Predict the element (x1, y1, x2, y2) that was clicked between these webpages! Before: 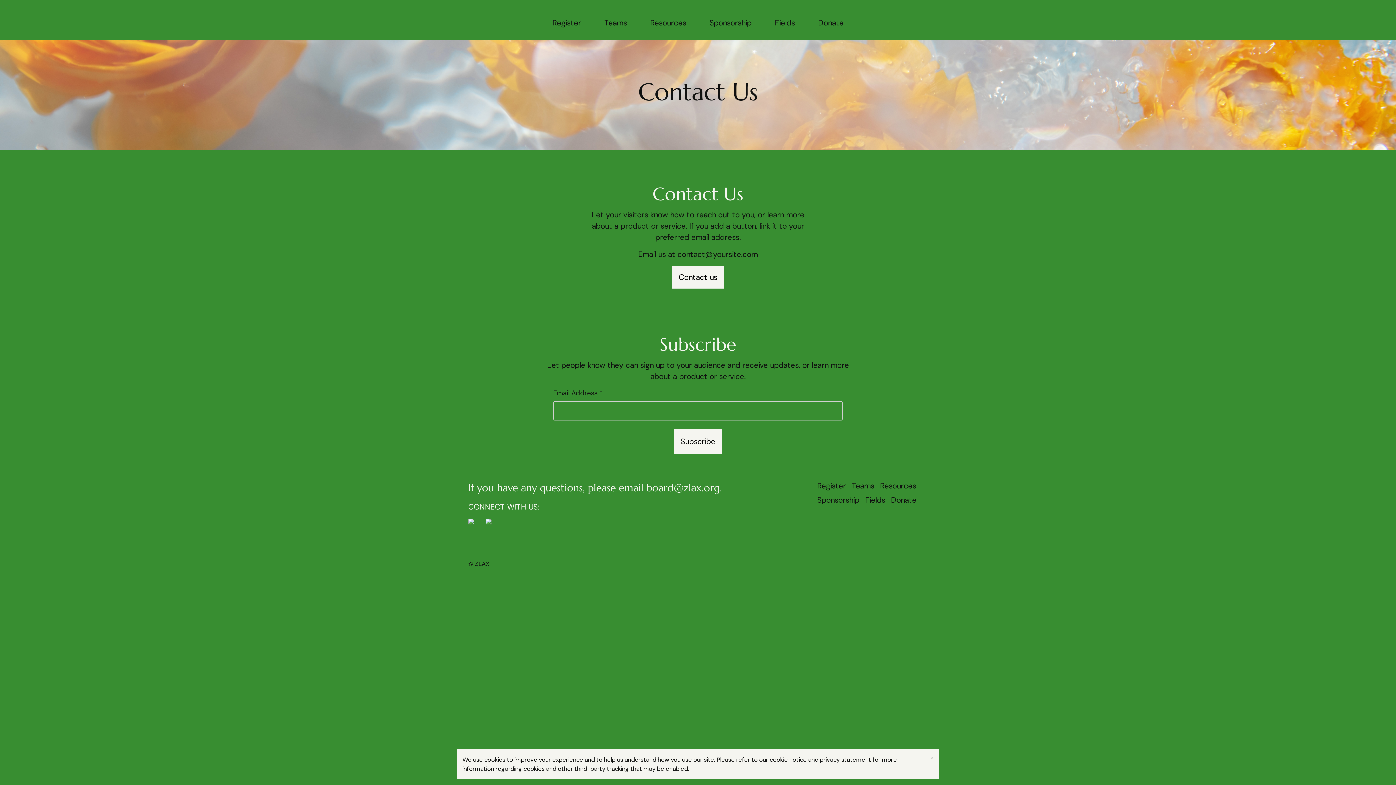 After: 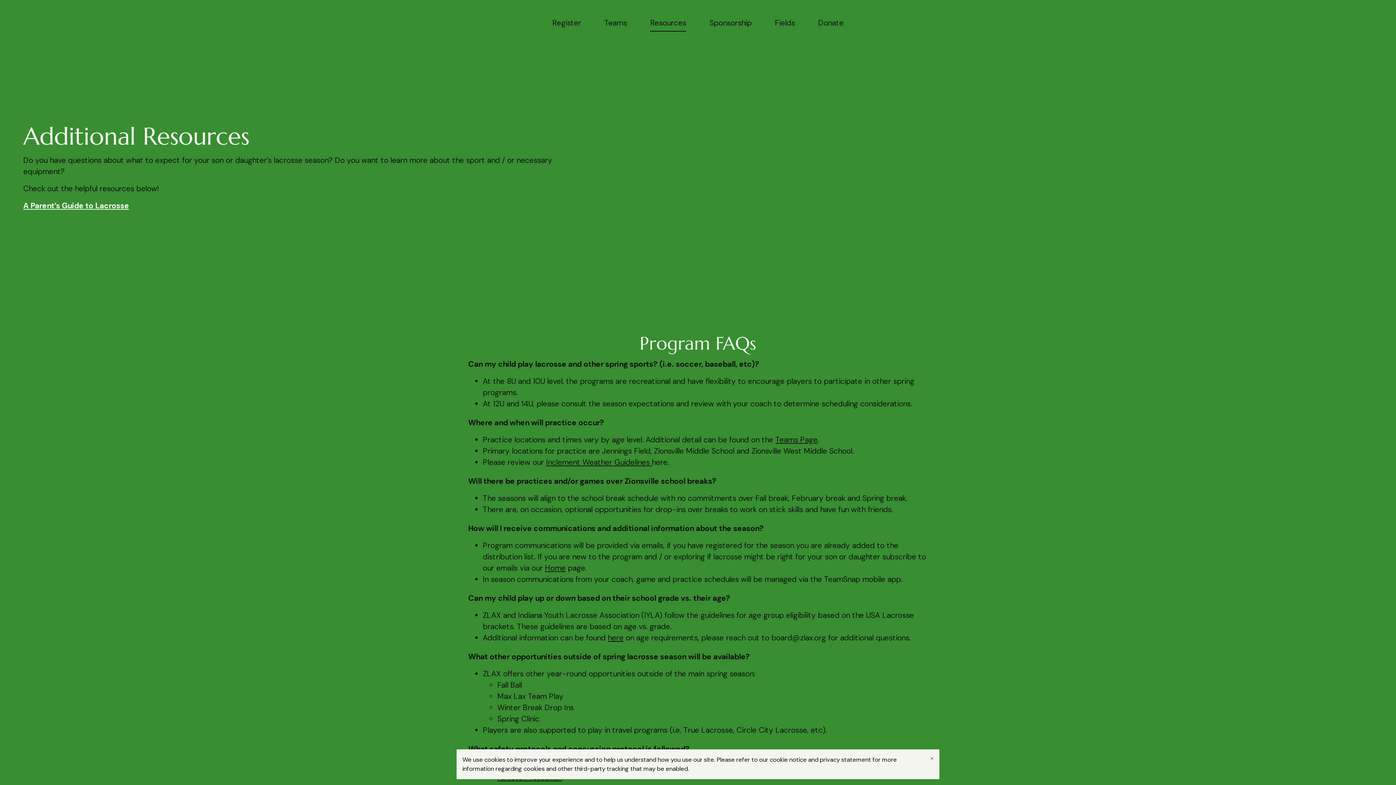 Action: bbox: (880, 480, 916, 491) label: Resources